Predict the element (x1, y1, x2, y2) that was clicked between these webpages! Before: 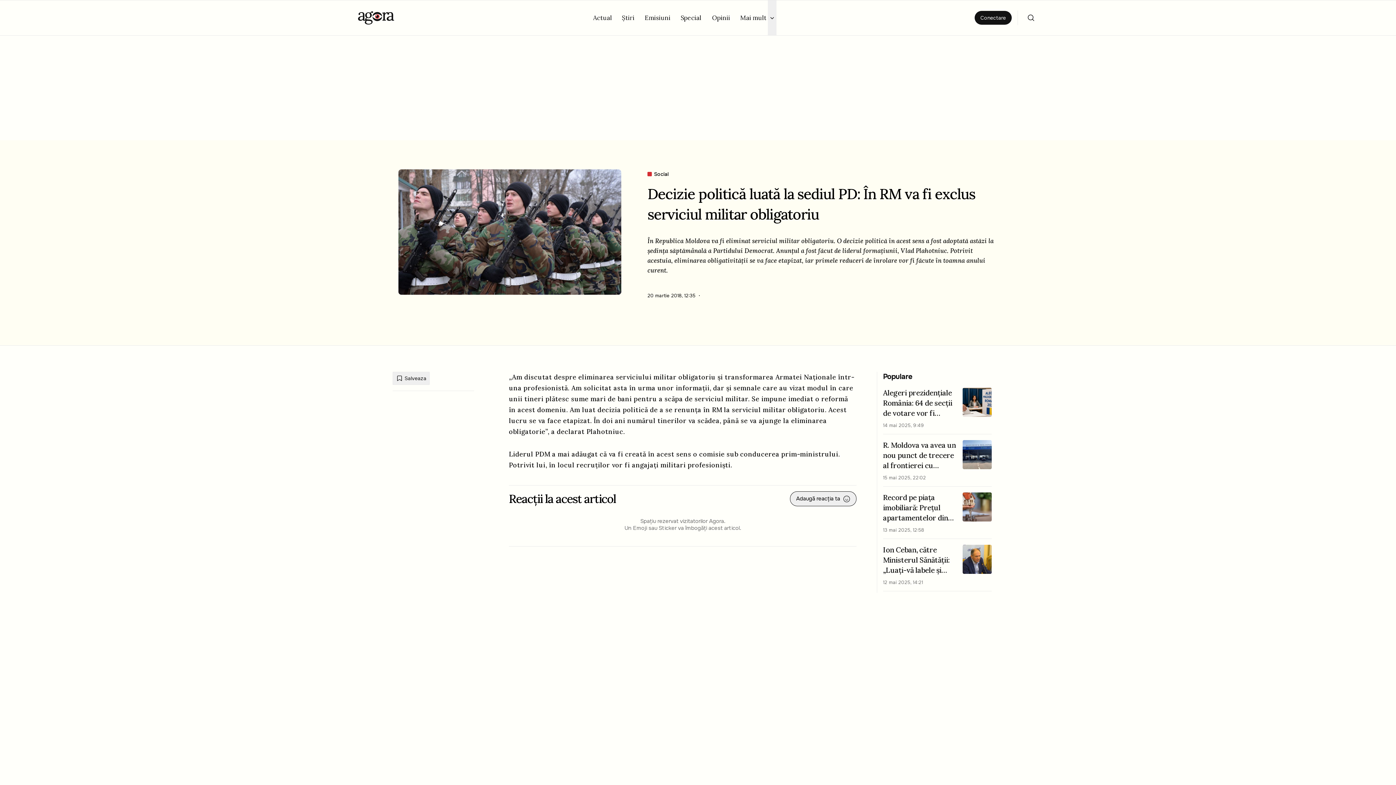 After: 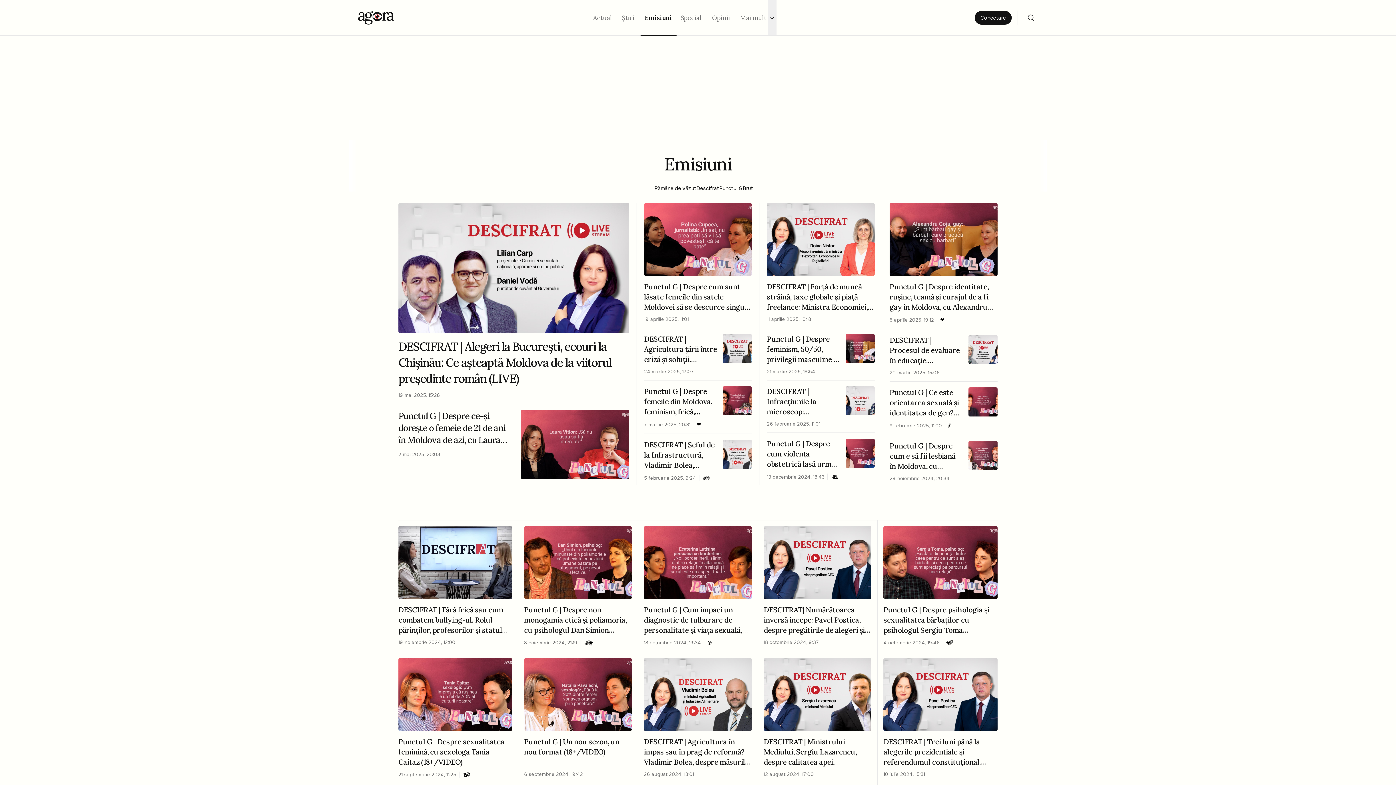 Action: label: Emisiuni bbox: (644, 14, 672, 21)